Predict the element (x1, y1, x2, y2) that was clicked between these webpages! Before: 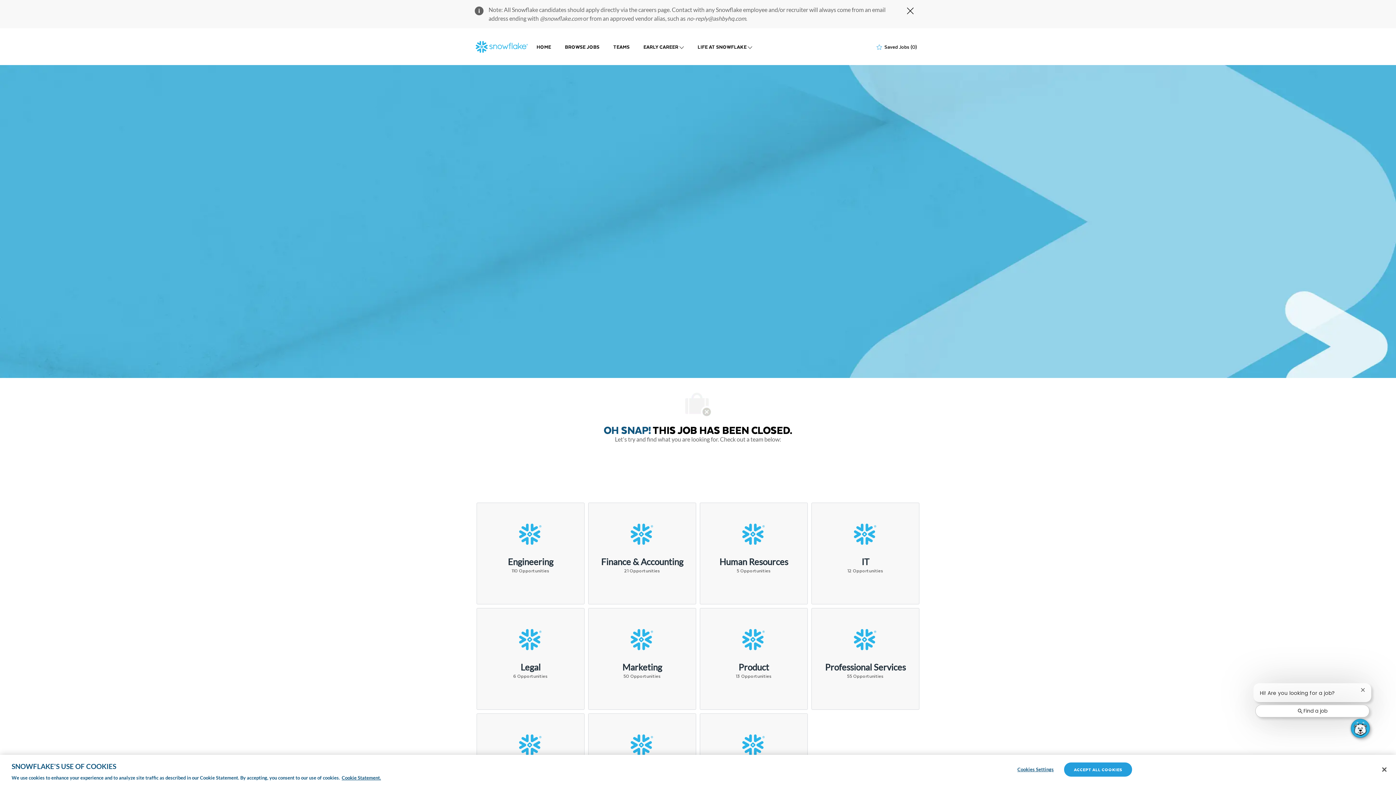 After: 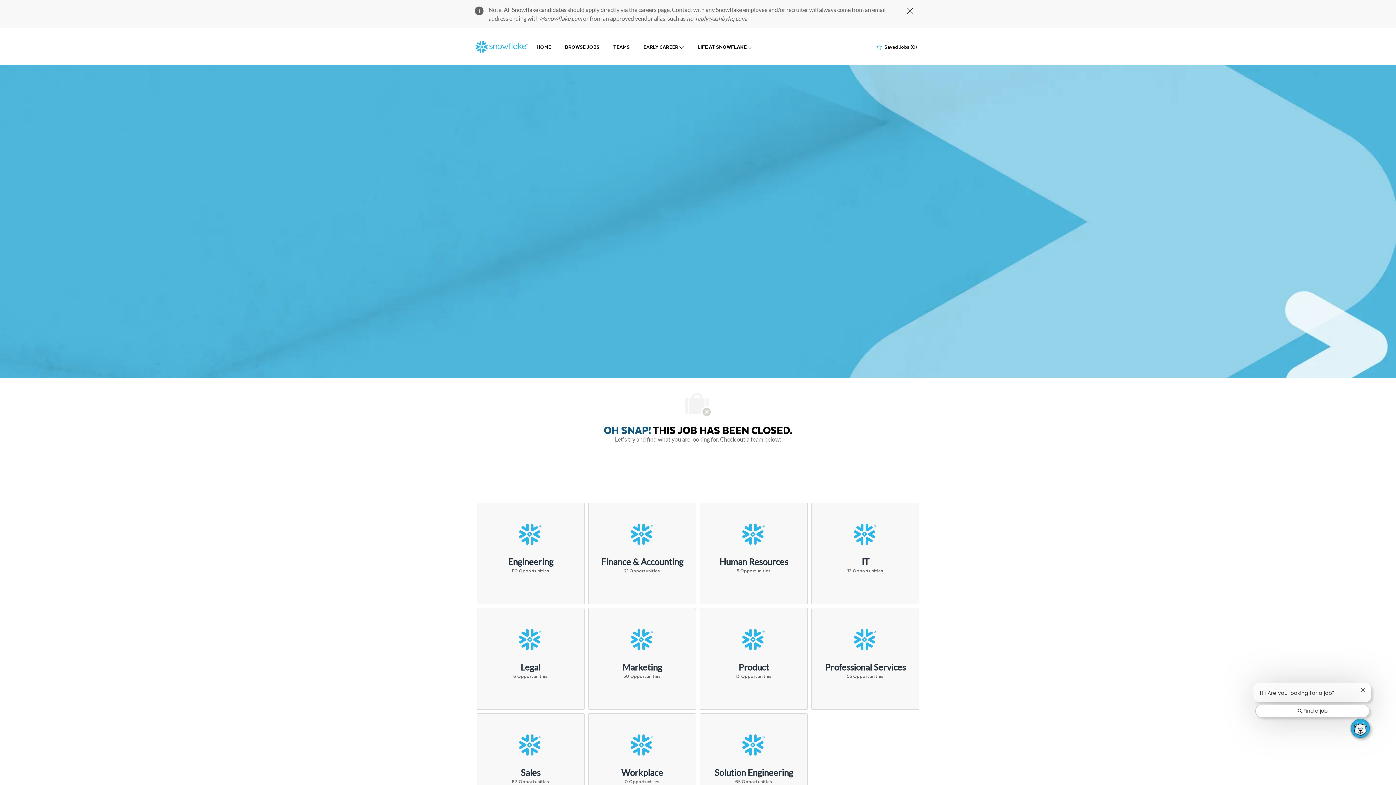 Action: label: Close bbox: (1376, 761, 1392, 777)